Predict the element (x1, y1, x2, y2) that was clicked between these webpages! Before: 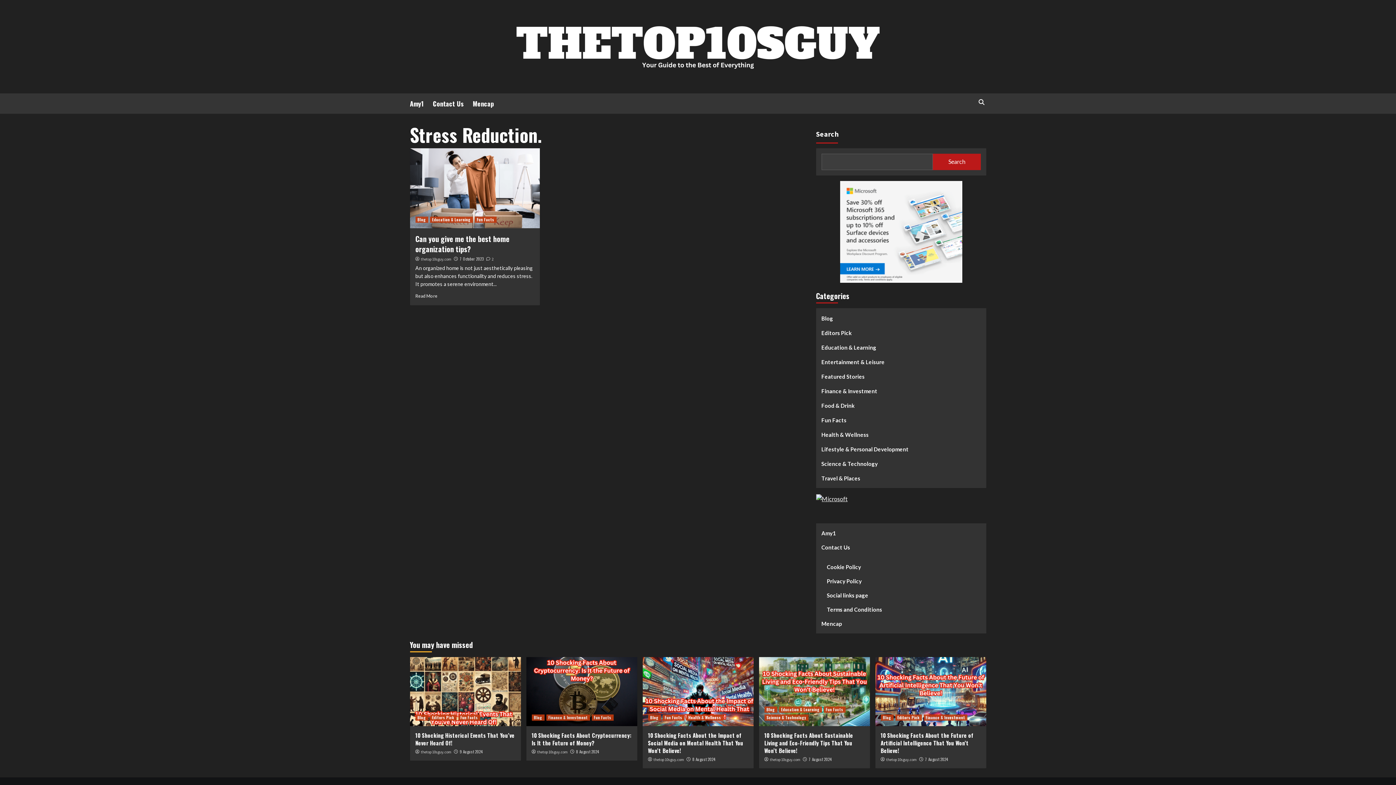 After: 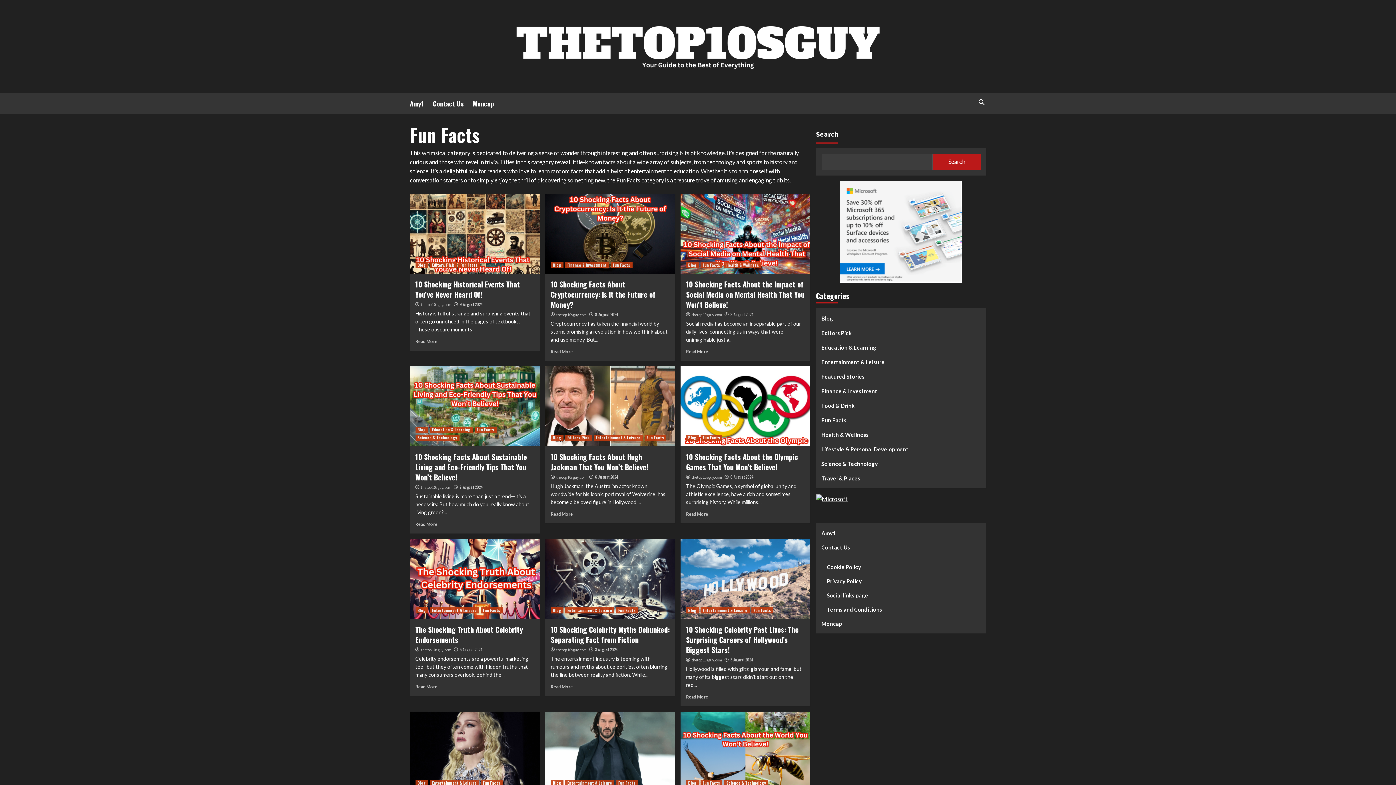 Action: bbox: (662, 714, 684, 721) label: Fun Facts